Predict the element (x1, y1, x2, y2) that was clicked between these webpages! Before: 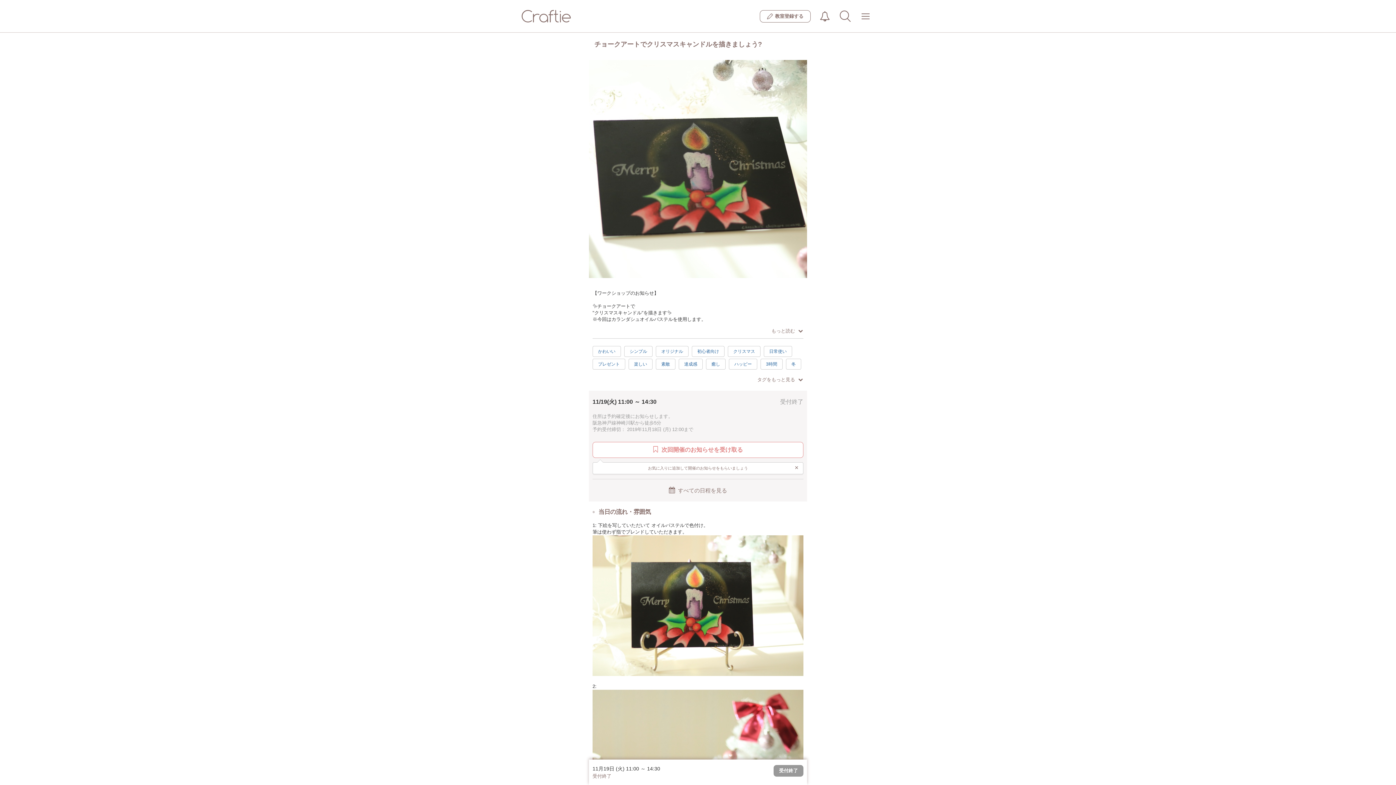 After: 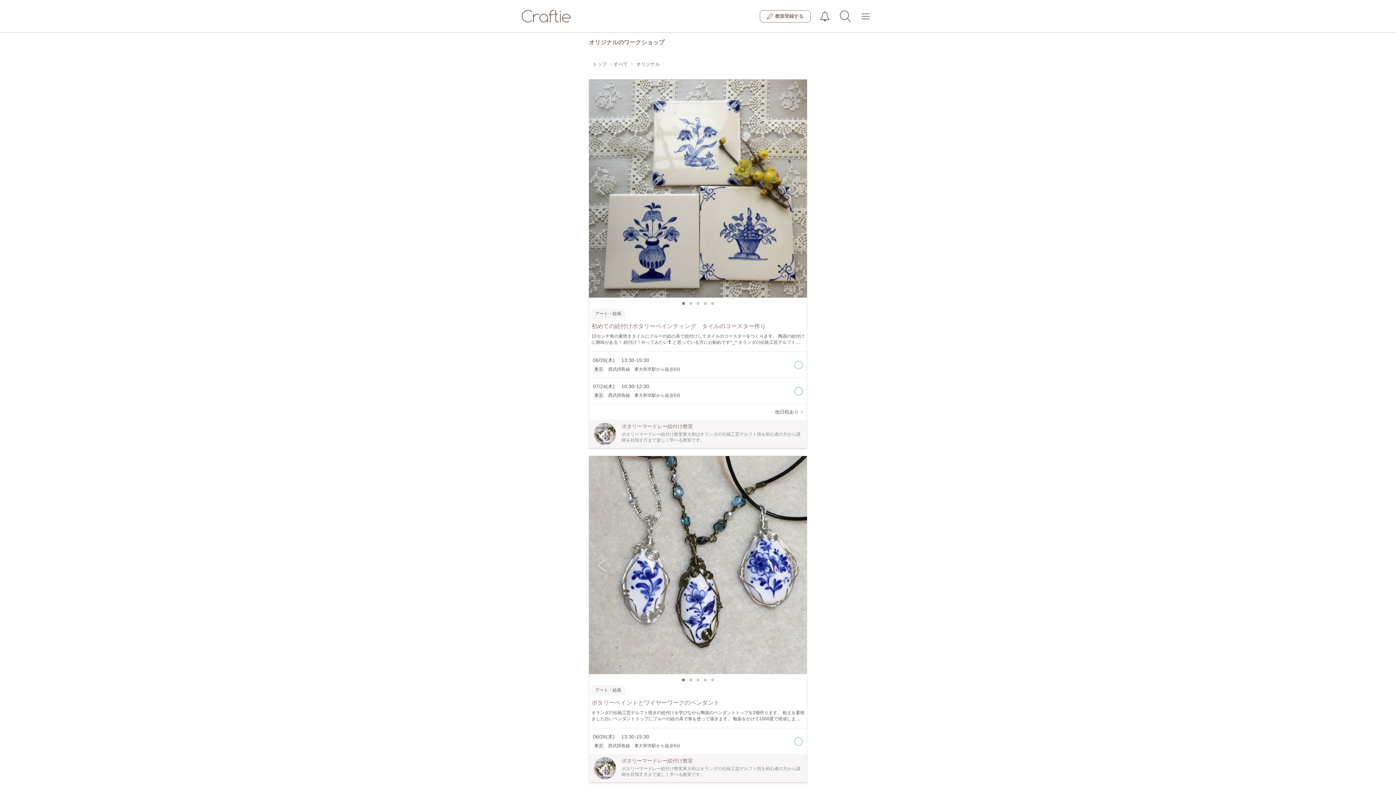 Action: label: オリジナル bbox: (656, 346, 688, 357)